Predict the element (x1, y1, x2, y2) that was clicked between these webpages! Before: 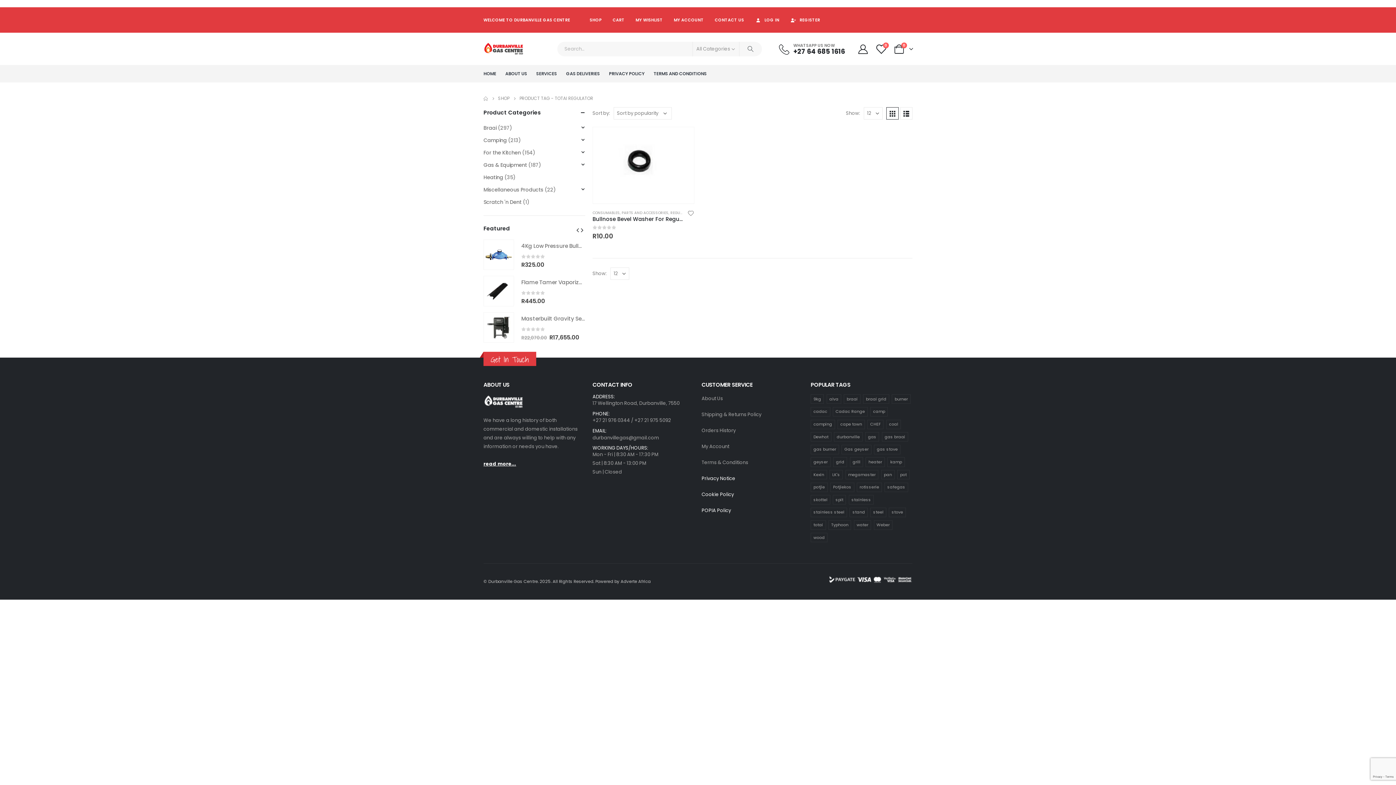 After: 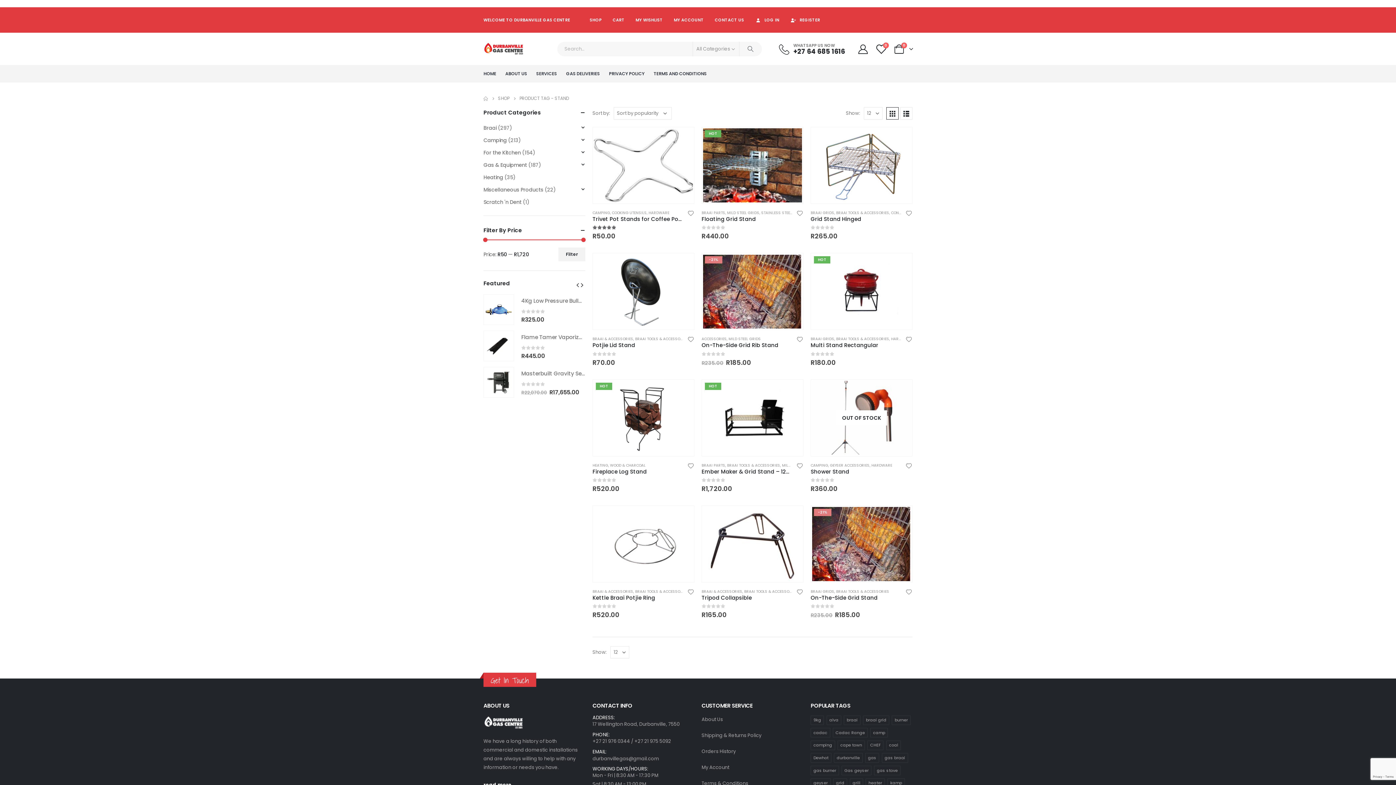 Action: bbox: (849, 507, 867, 517) label: stand (12 product)